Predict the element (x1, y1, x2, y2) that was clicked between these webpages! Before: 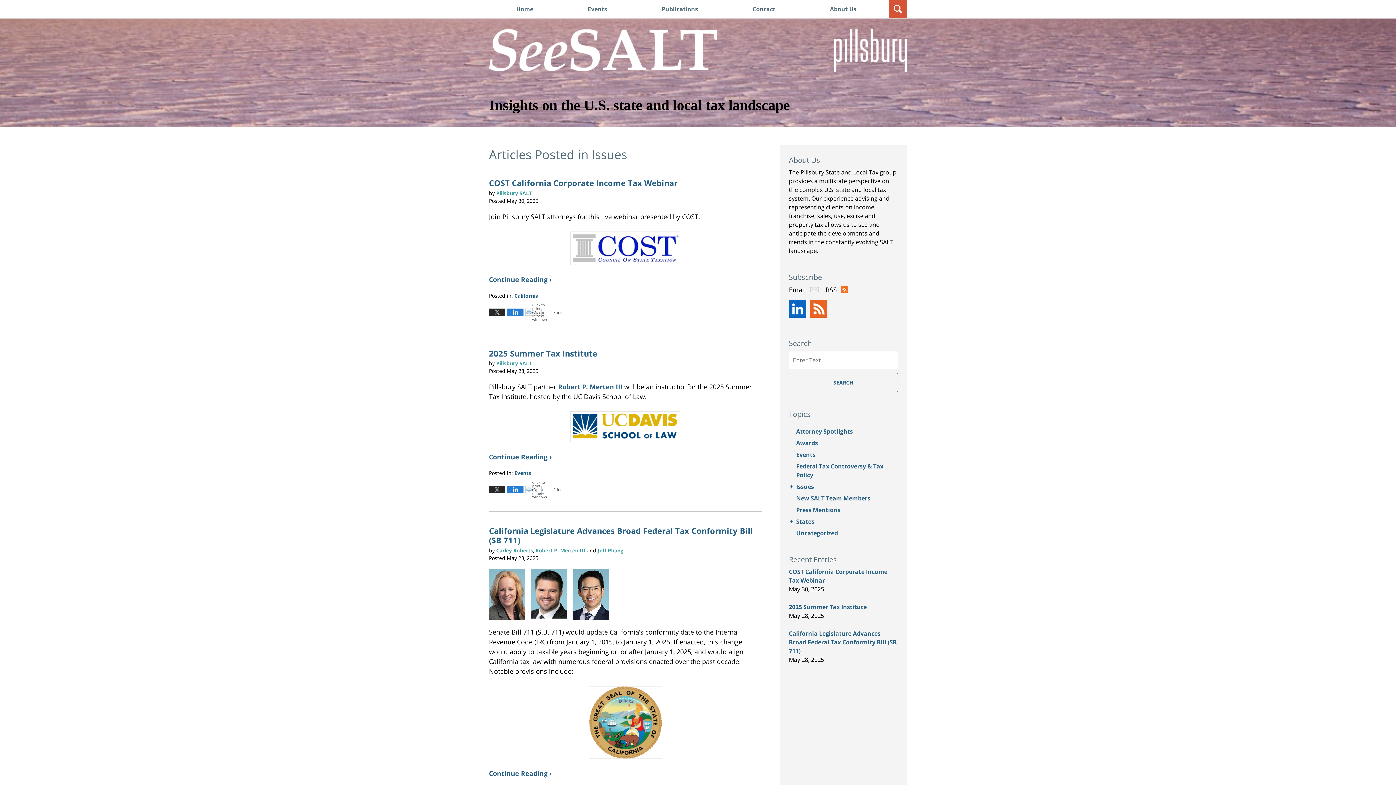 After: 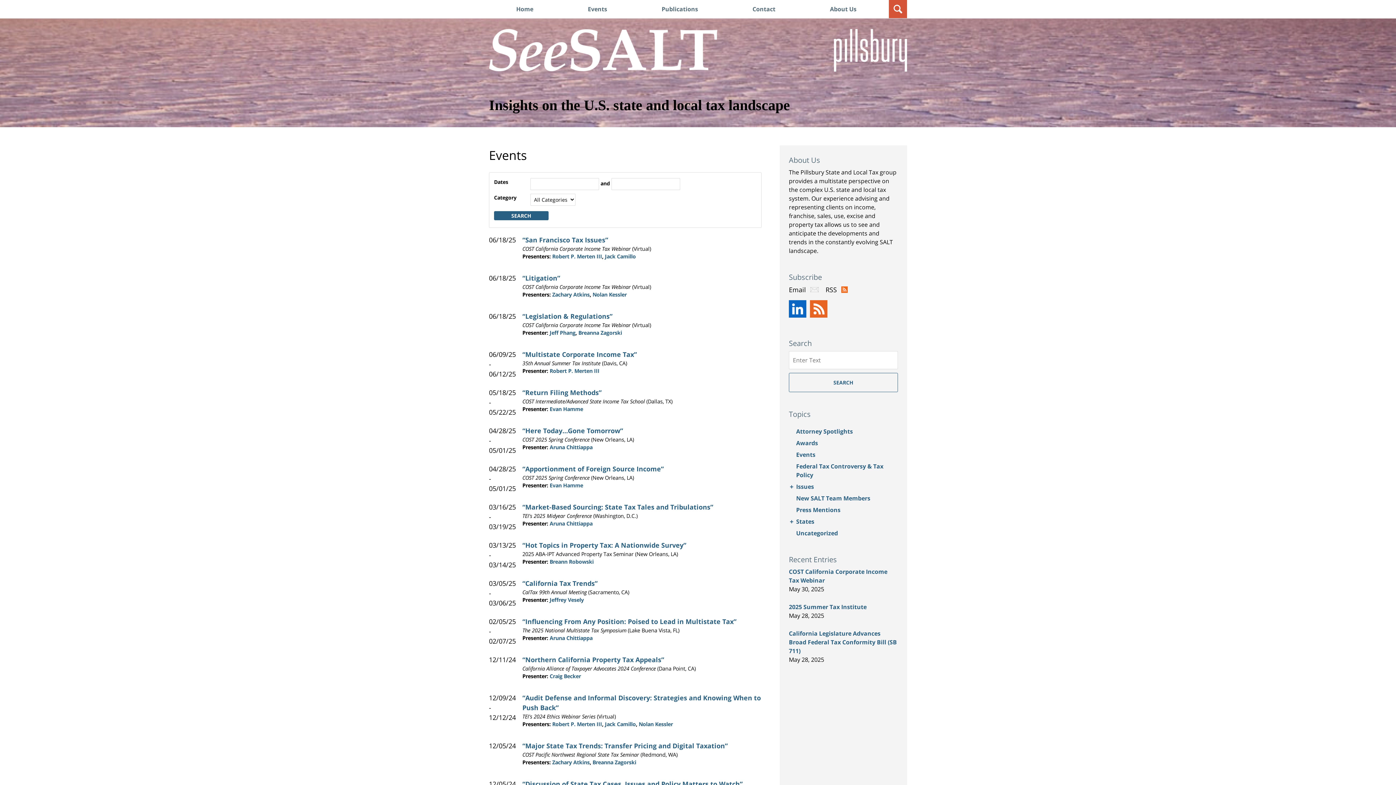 Action: bbox: (560, 0, 634, 18) label: Events